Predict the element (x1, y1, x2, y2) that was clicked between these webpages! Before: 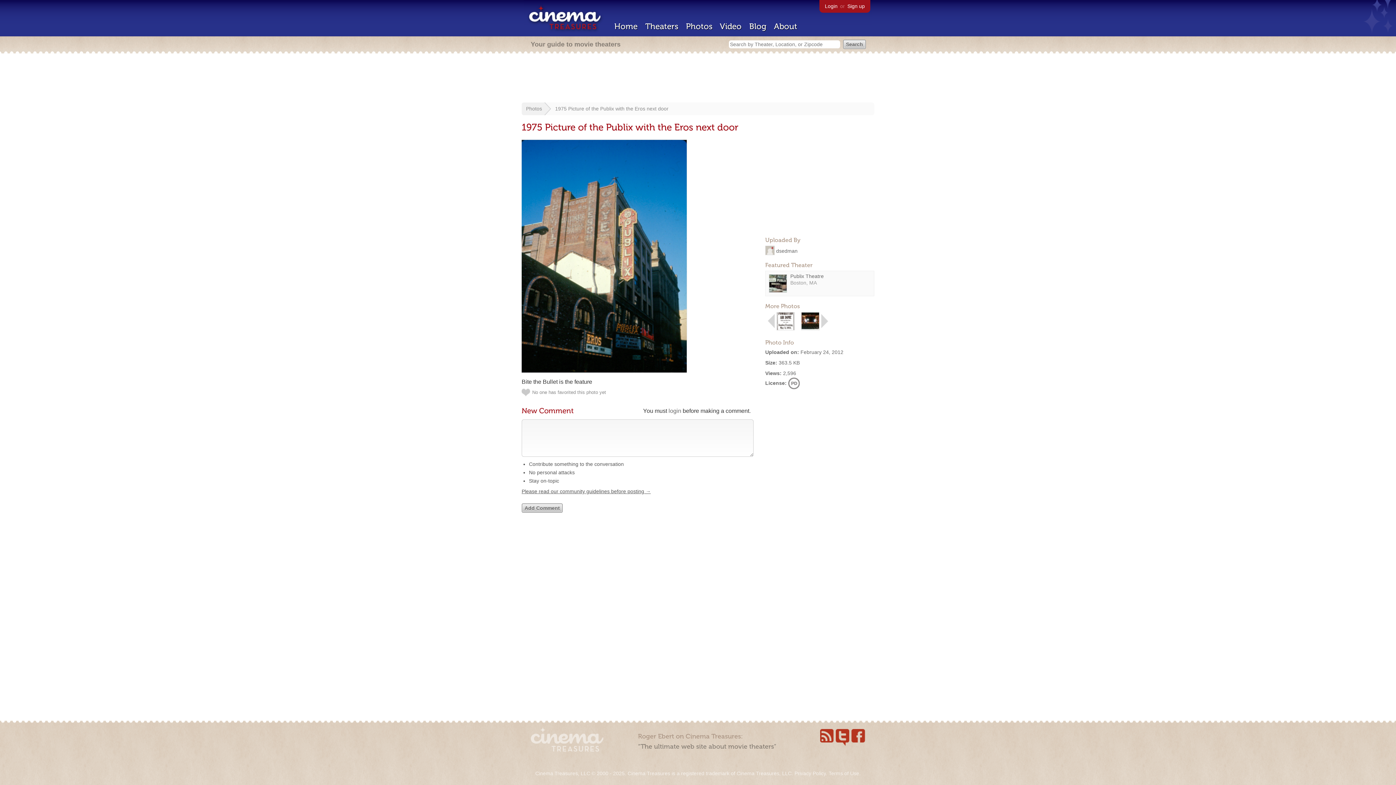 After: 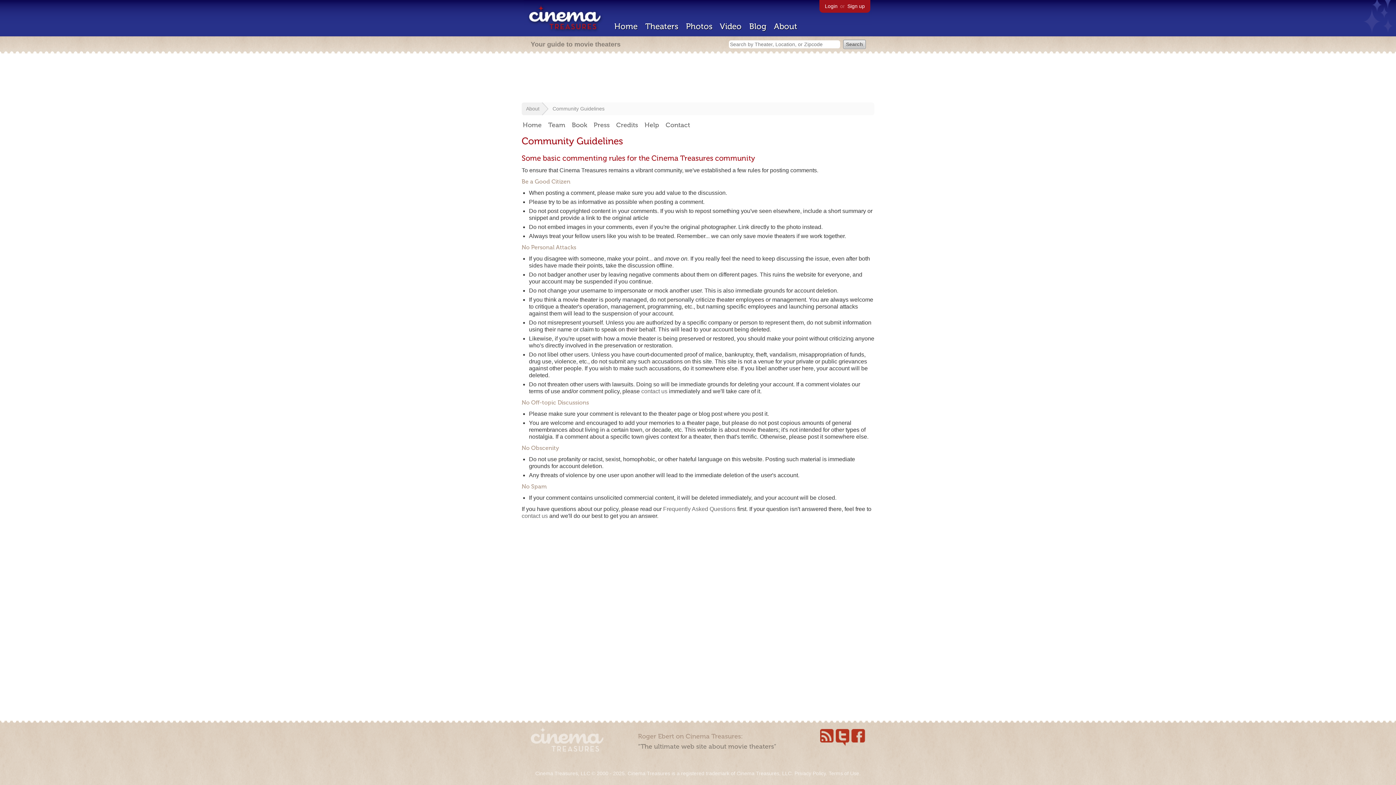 Action: bbox: (521, 488, 650, 494) label: Please read our community guidelines before posting →